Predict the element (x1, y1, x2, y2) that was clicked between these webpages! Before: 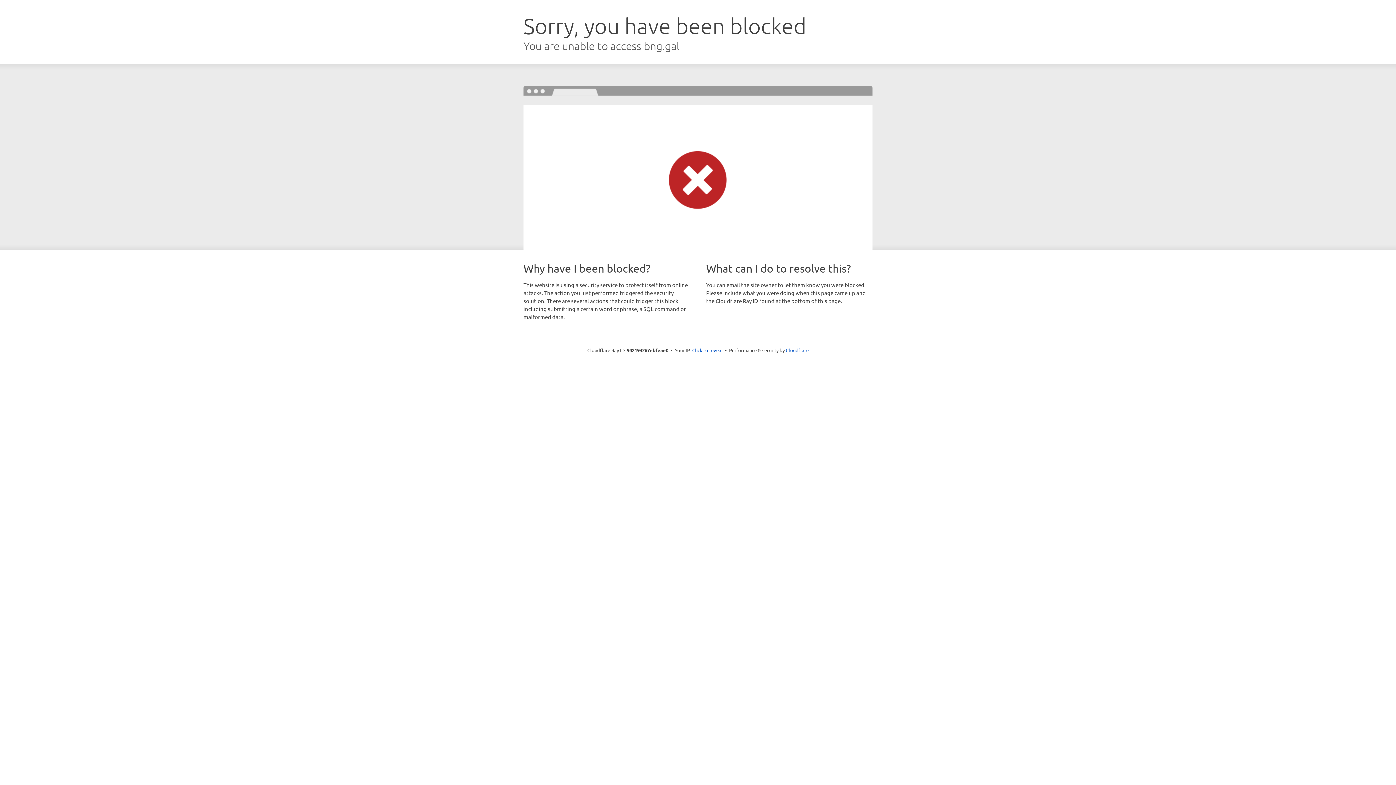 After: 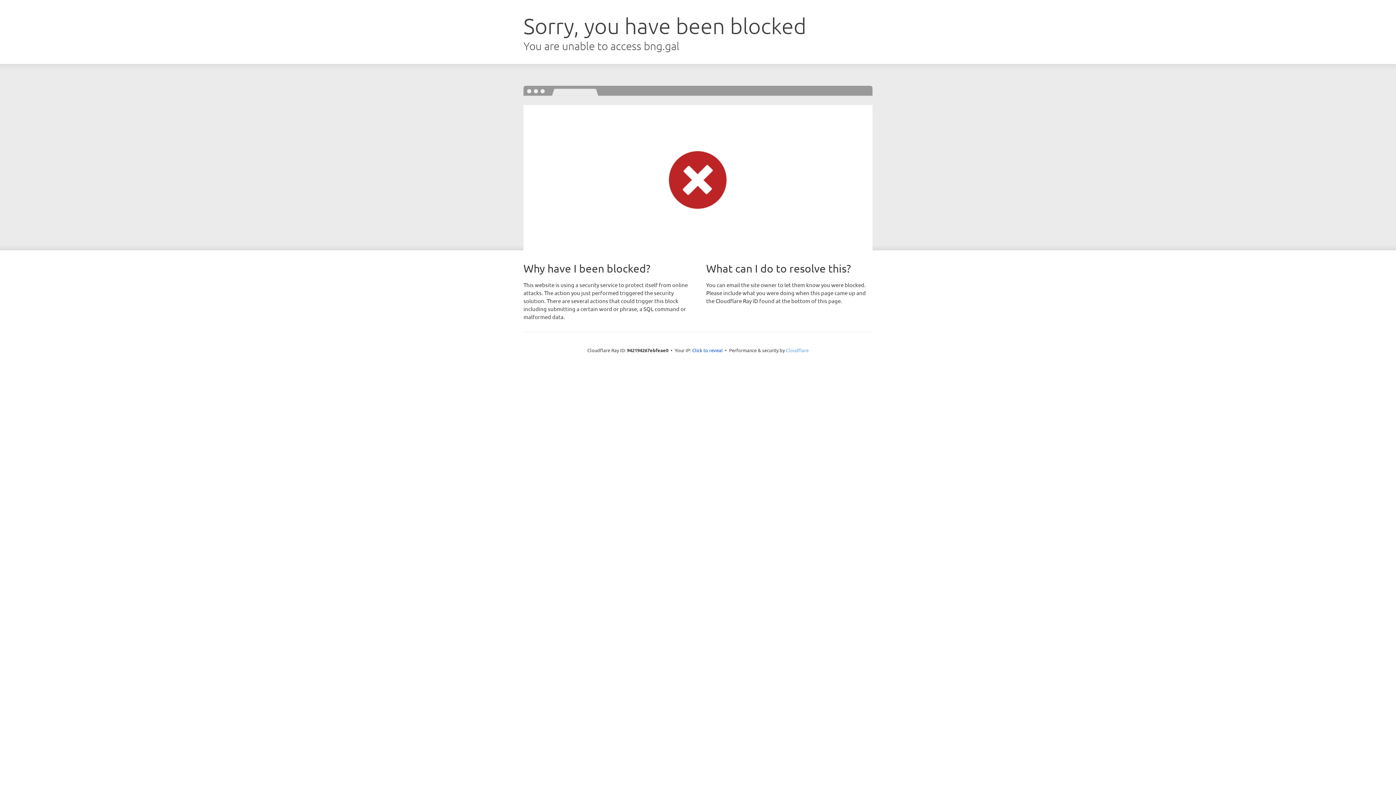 Action: bbox: (786, 347, 808, 353) label: Cloudflare